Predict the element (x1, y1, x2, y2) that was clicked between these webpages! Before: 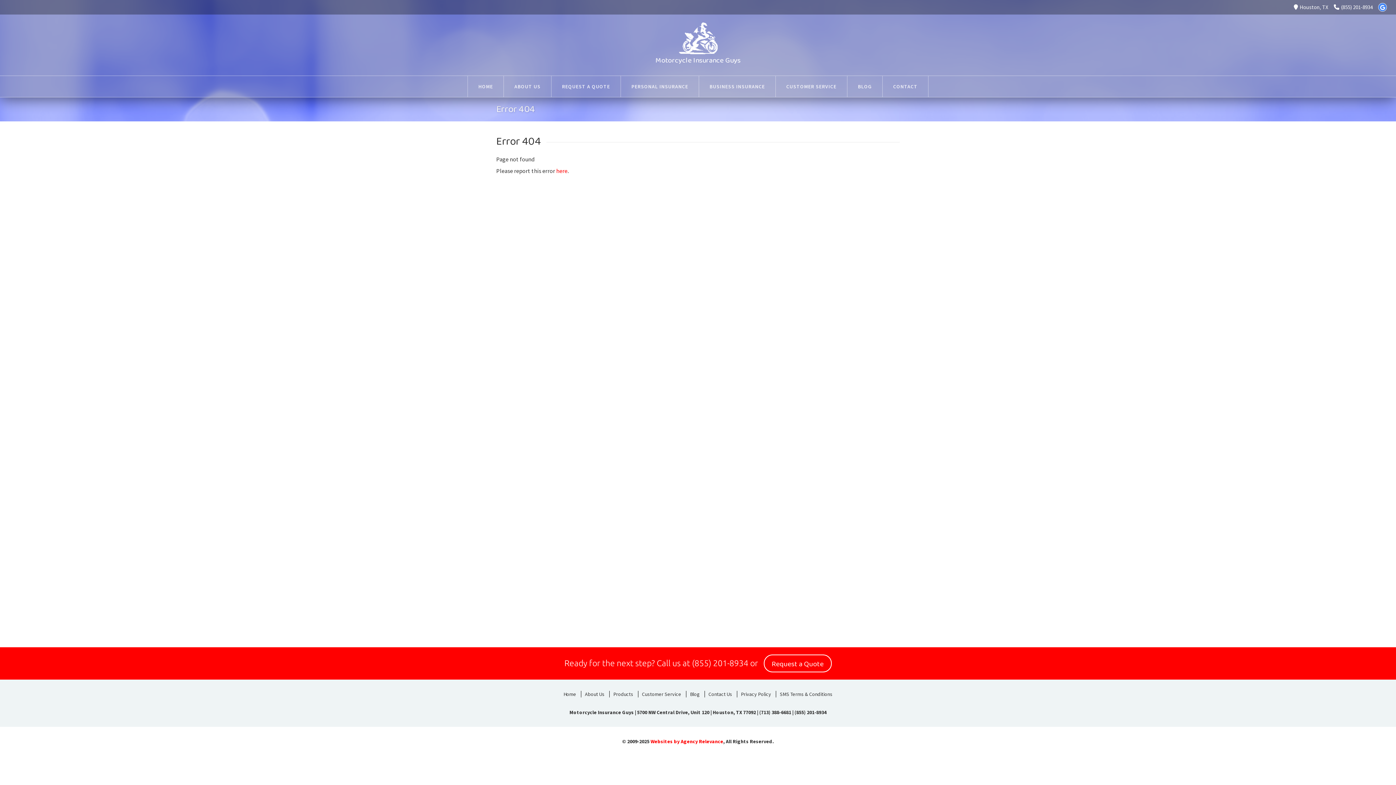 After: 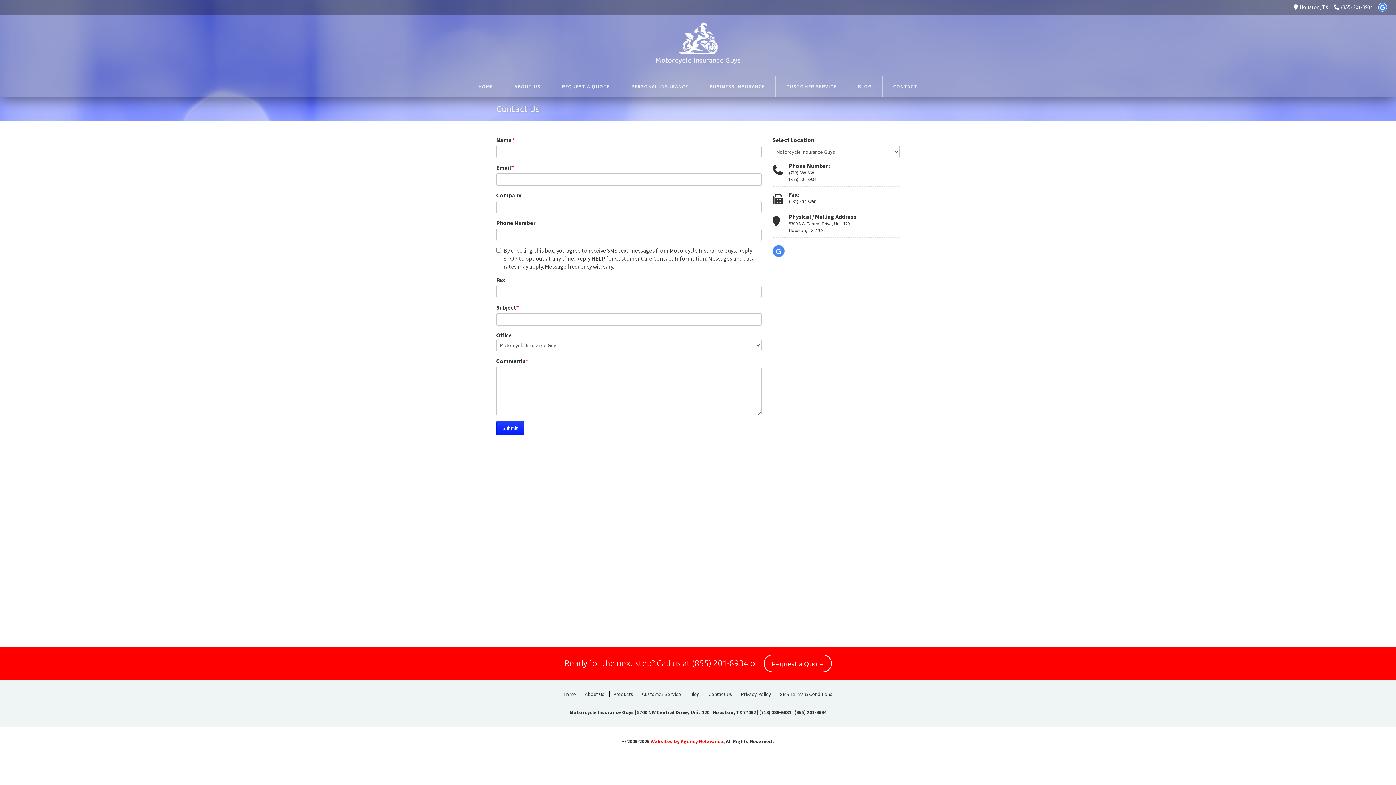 Action: bbox: (704, 691, 736, 697) label: Contact Us